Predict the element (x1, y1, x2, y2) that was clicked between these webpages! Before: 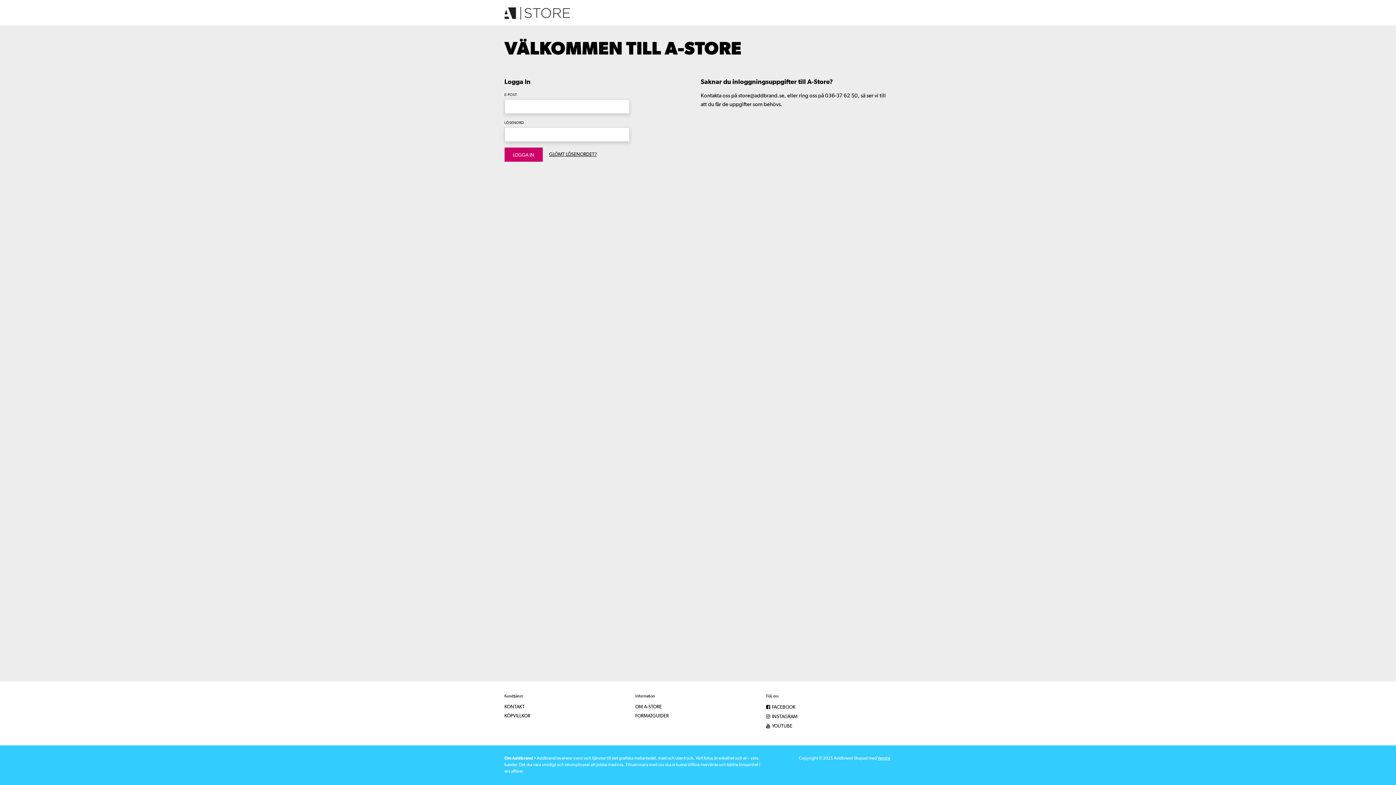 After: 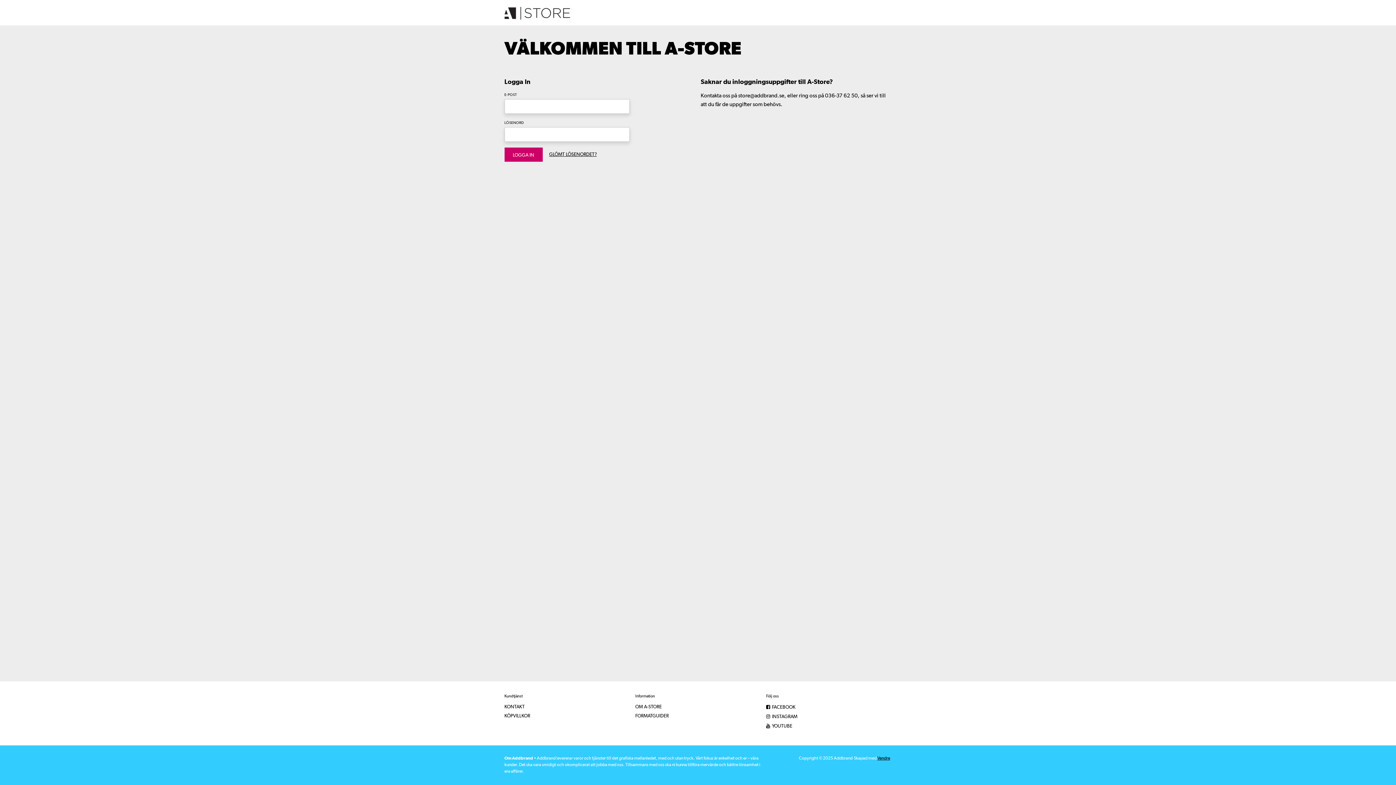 Action: bbox: (877, 756, 890, 761) label: Vendre